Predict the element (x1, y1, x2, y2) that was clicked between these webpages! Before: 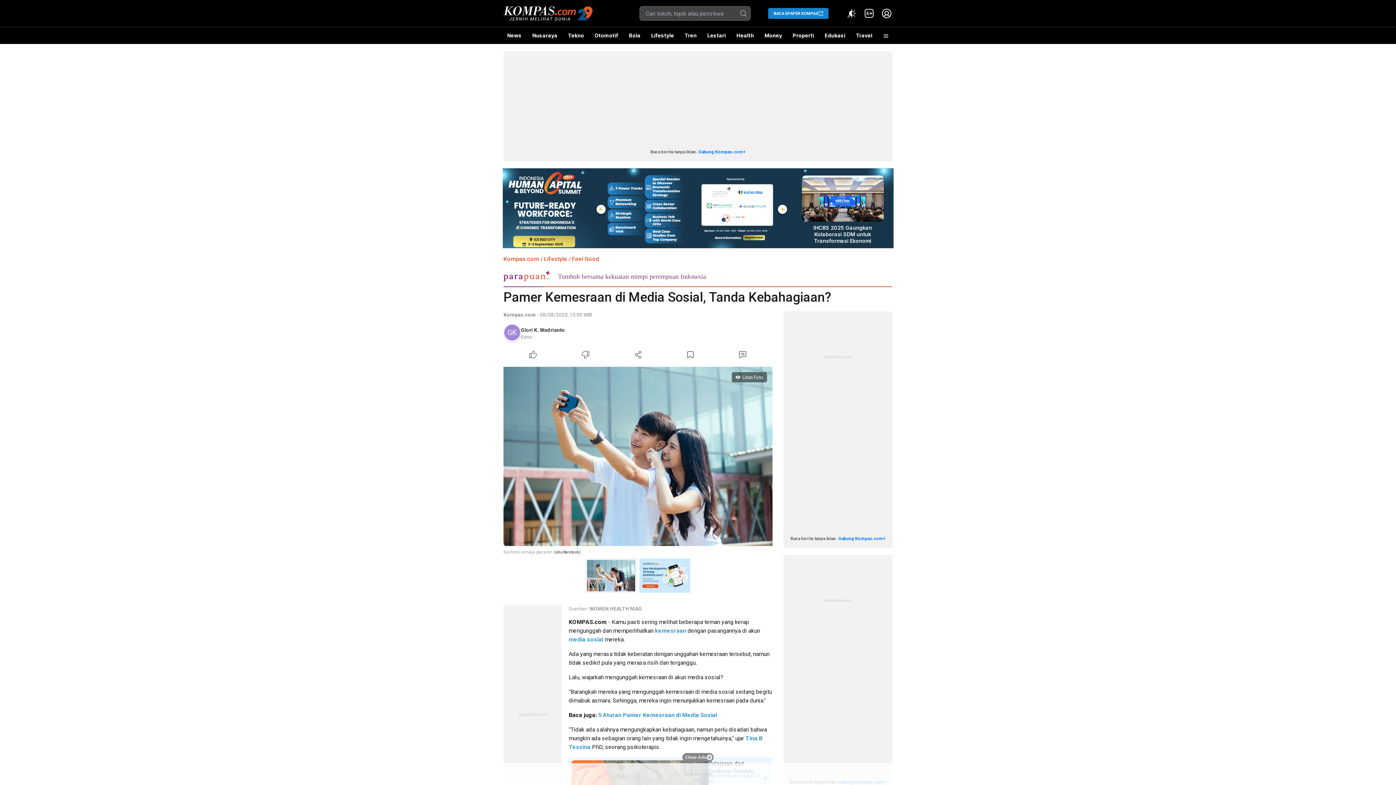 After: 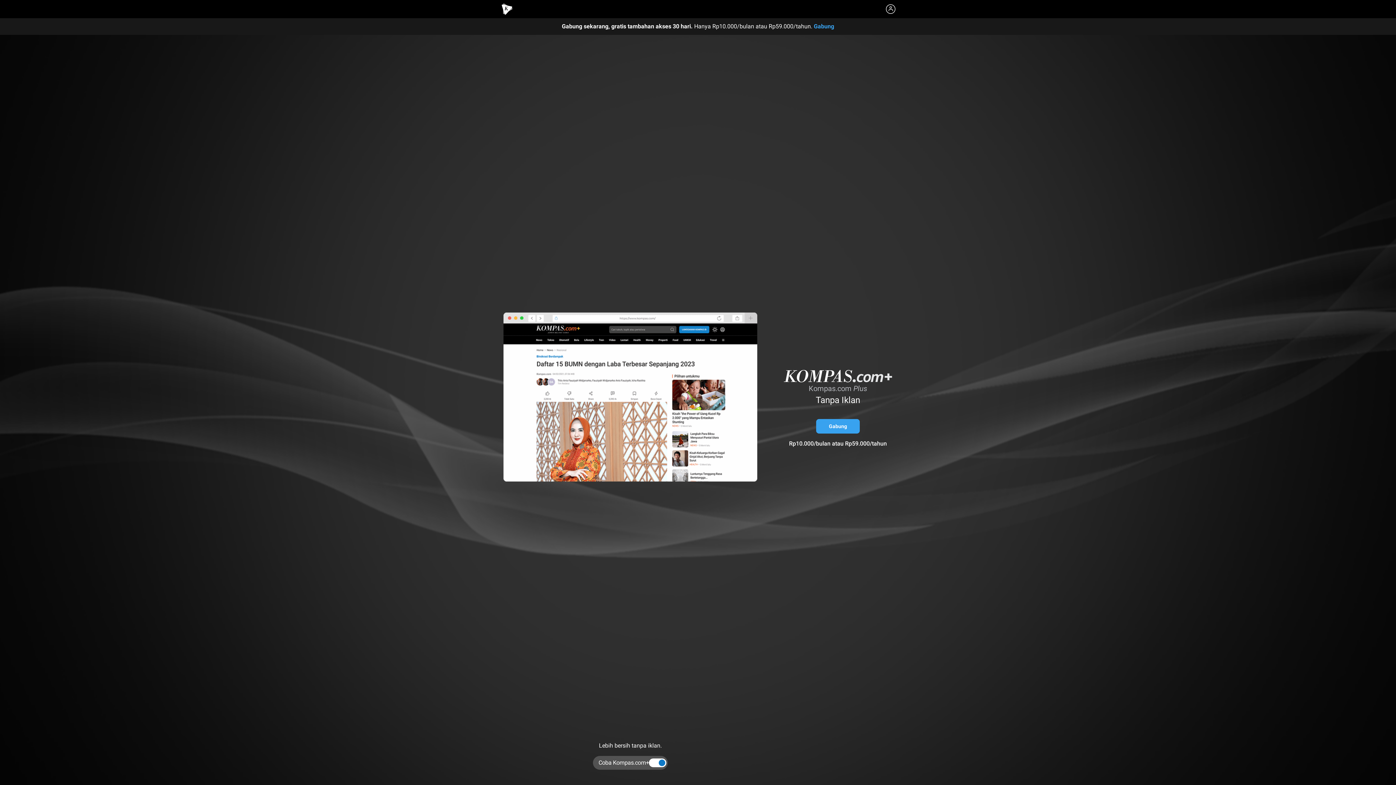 Action: label: Gabung Kompas.com+ bbox: (838, 536, 885, 541)